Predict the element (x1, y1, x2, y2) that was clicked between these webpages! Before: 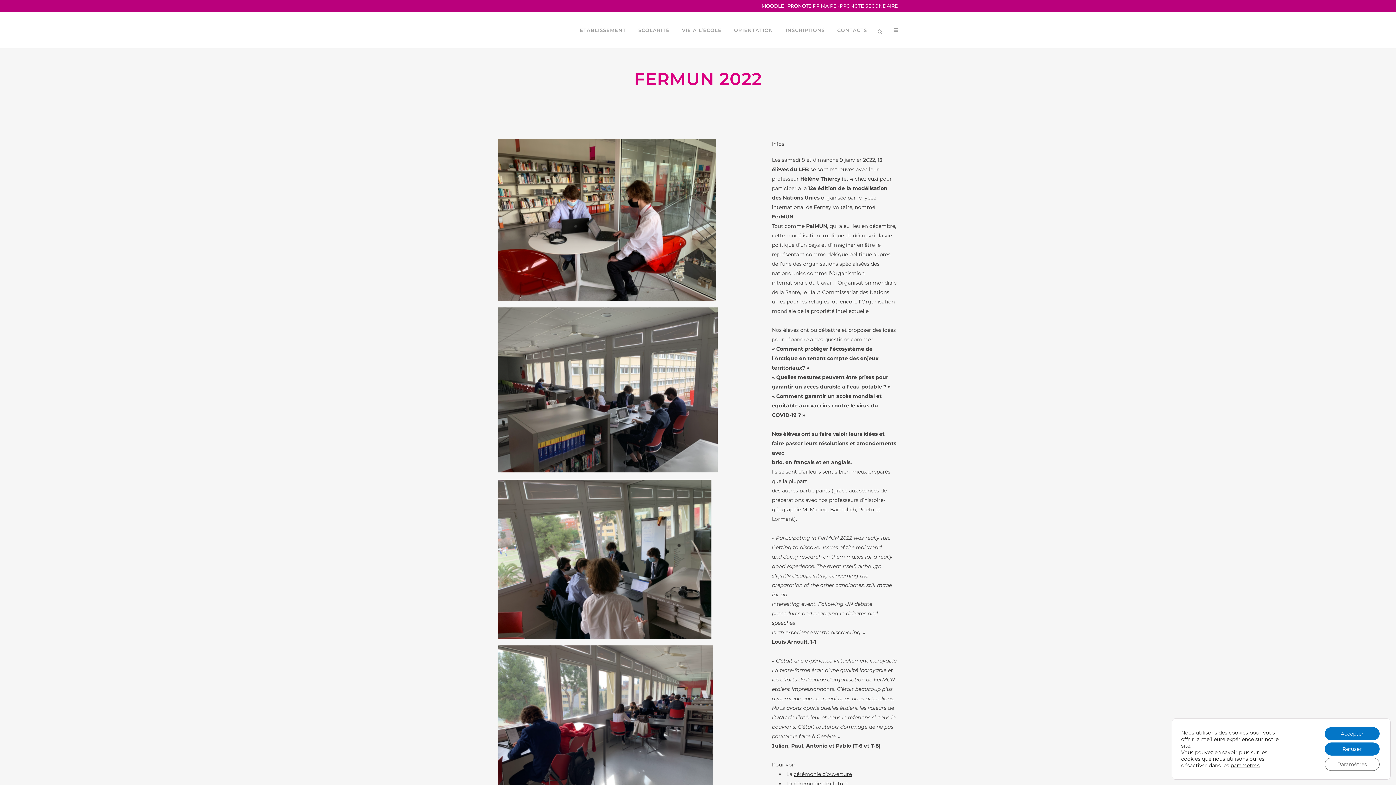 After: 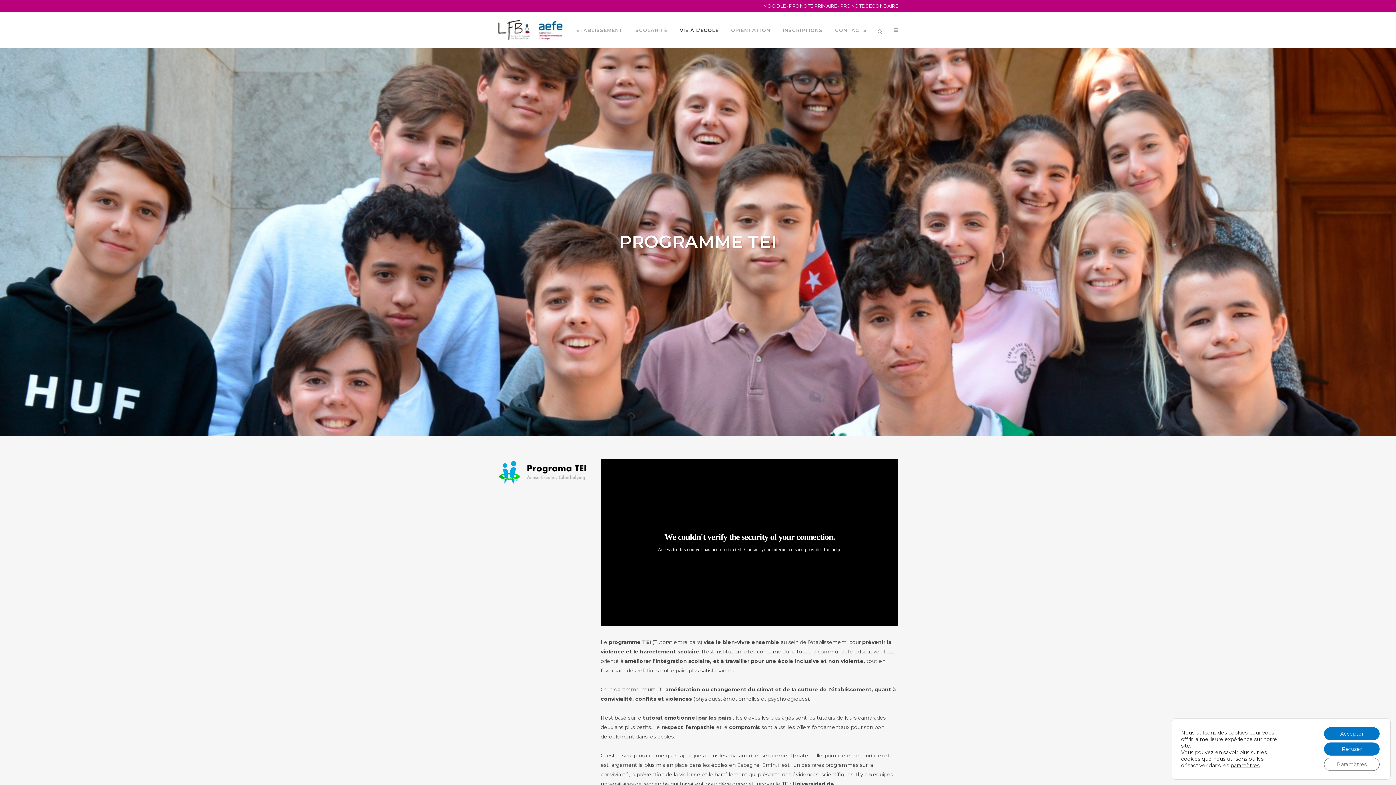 Action: label: PROGRAMME TEI bbox: (683, 111, 774, 125)